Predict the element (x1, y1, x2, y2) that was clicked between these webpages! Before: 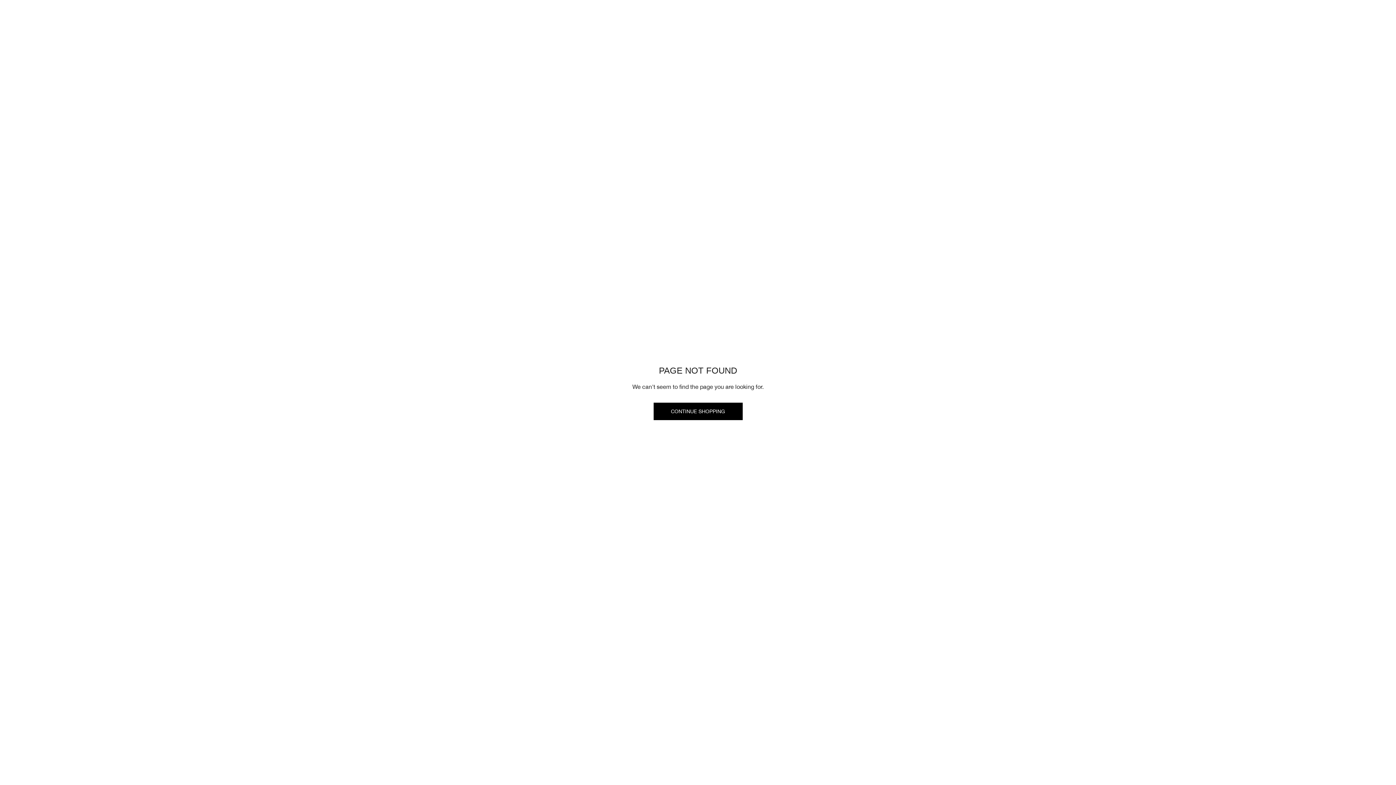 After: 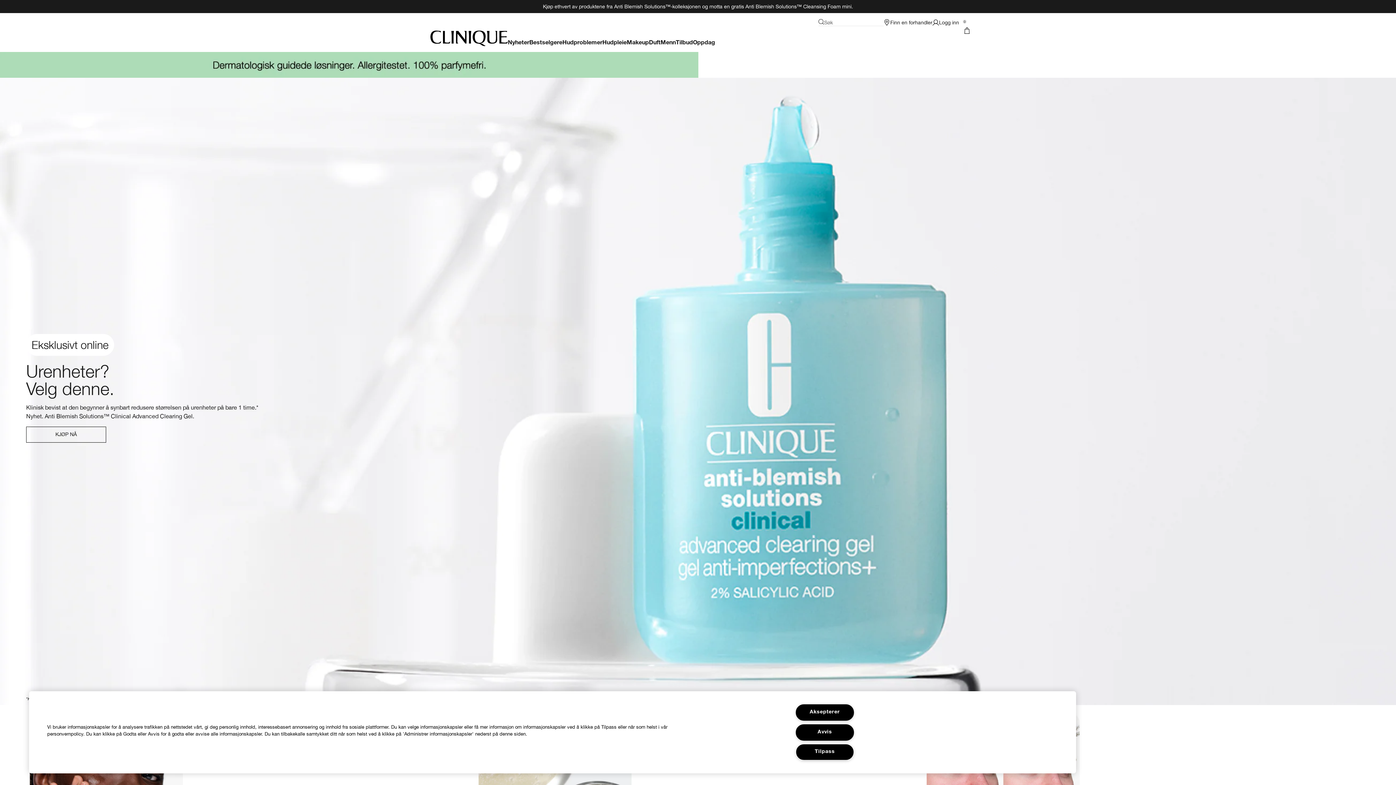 Action: bbox: (653, 402, 742, 420) label: CONTINUE SHOPPING